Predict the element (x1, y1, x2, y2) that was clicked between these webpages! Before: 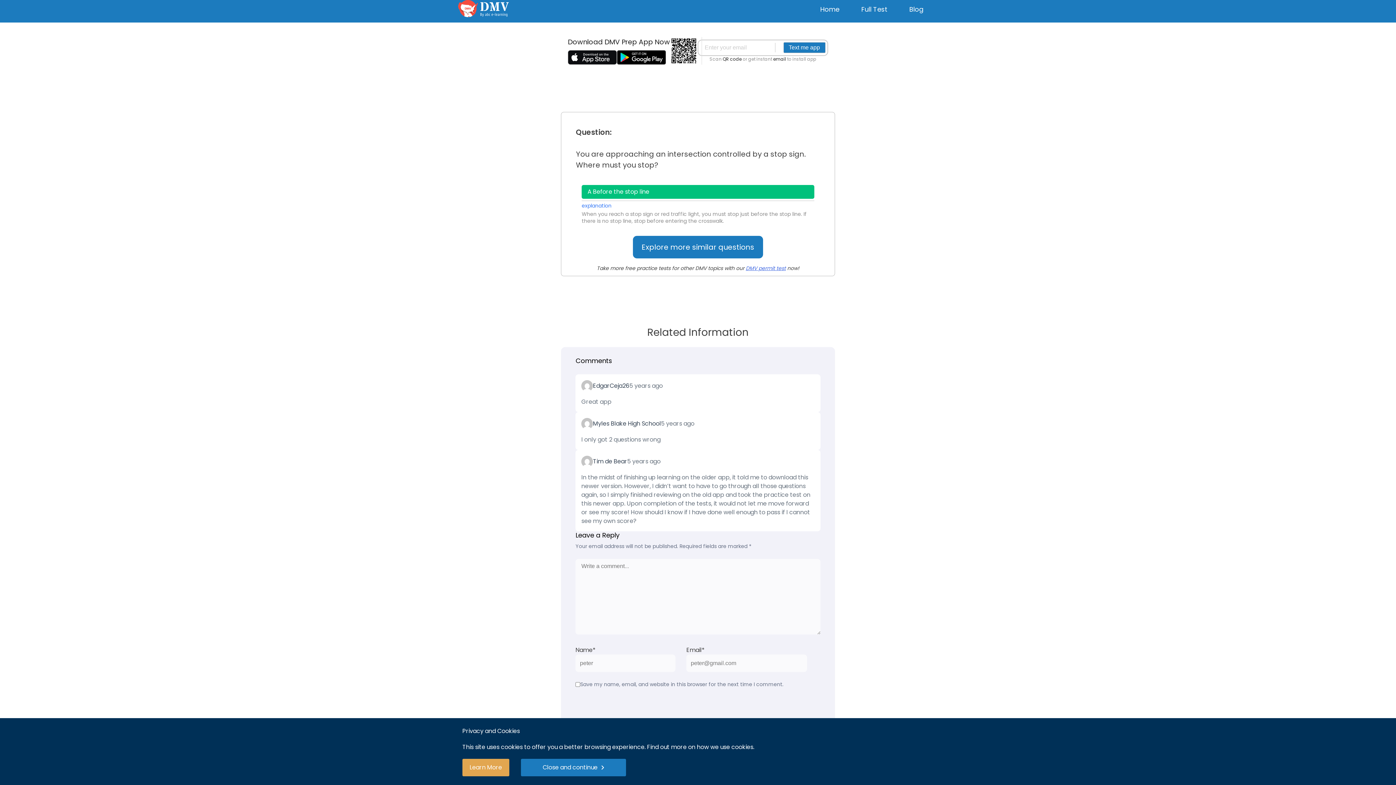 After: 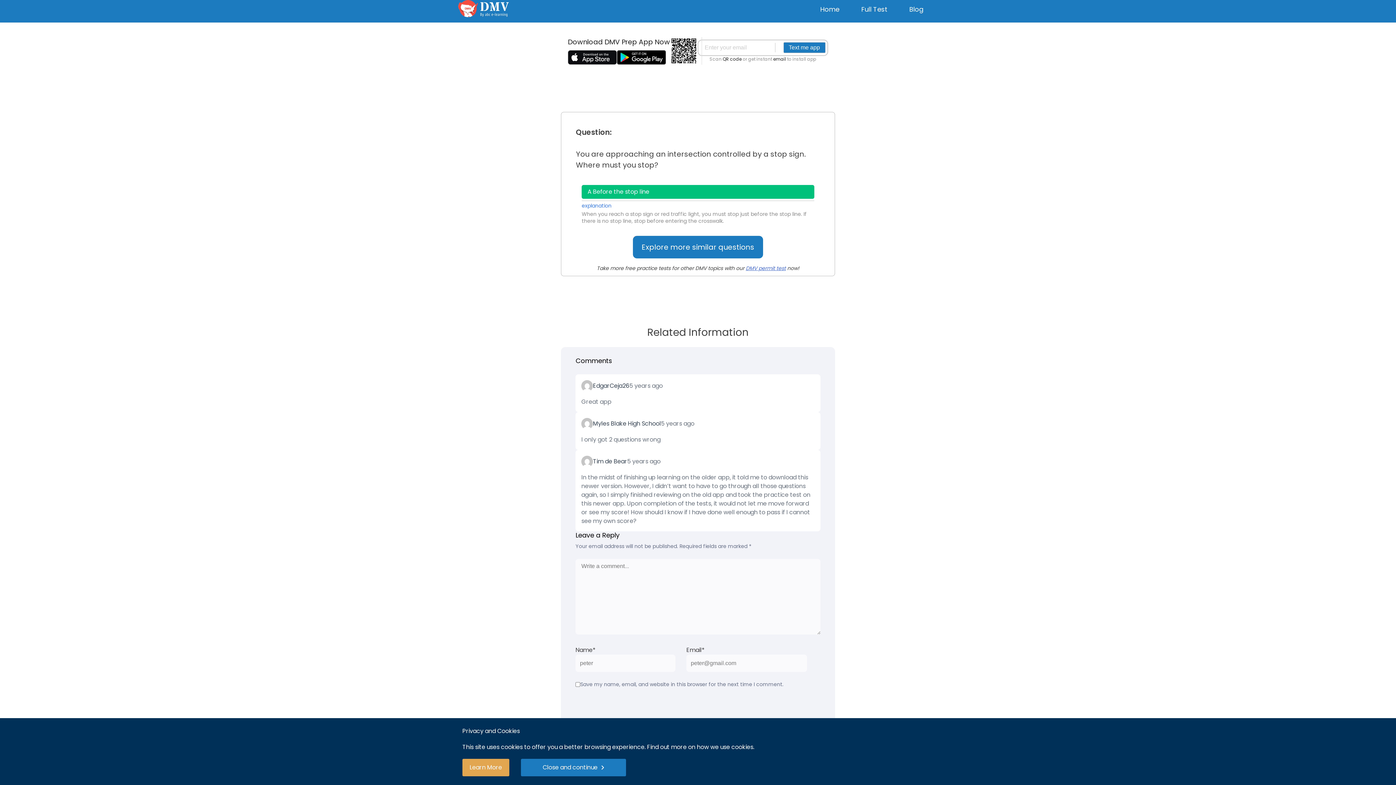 Action: bbox: (617, 50, 666, 64)